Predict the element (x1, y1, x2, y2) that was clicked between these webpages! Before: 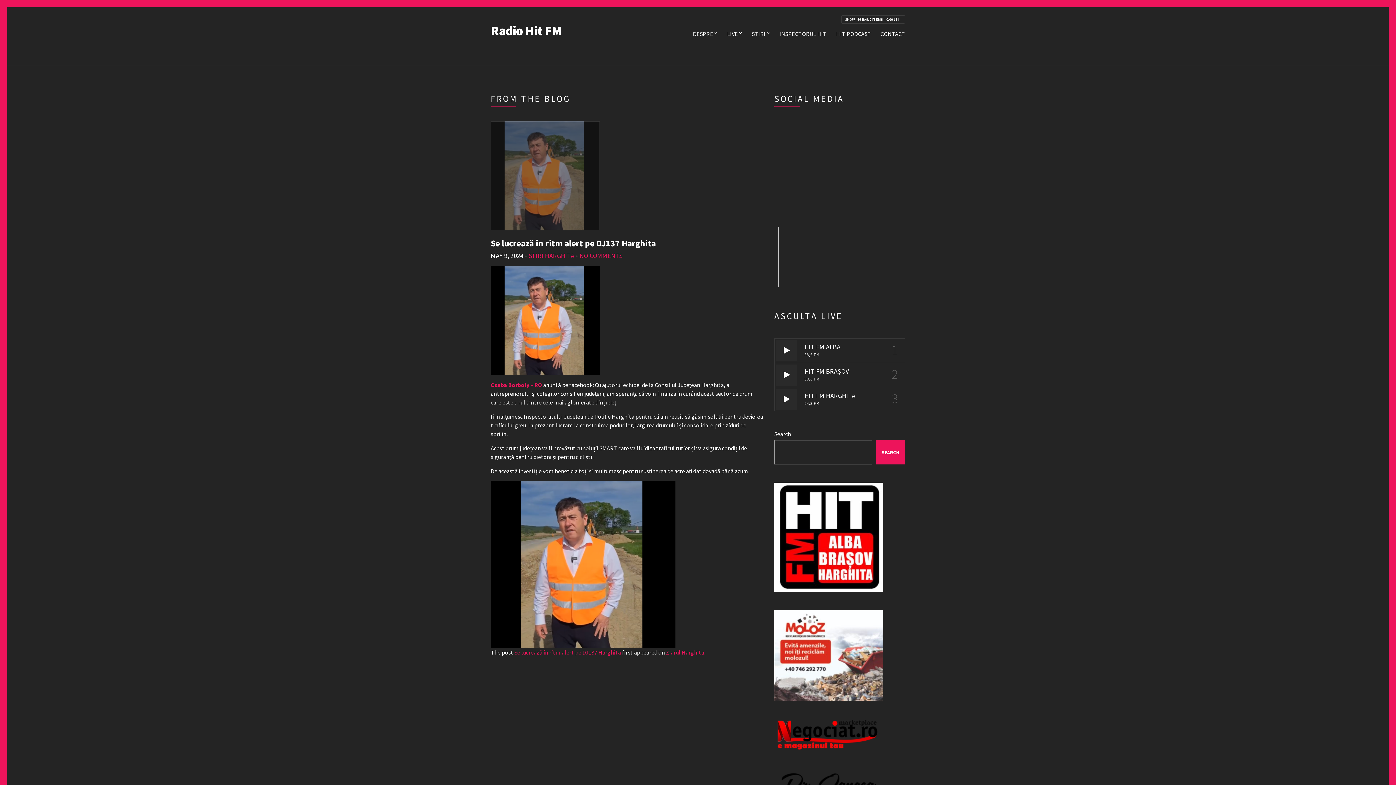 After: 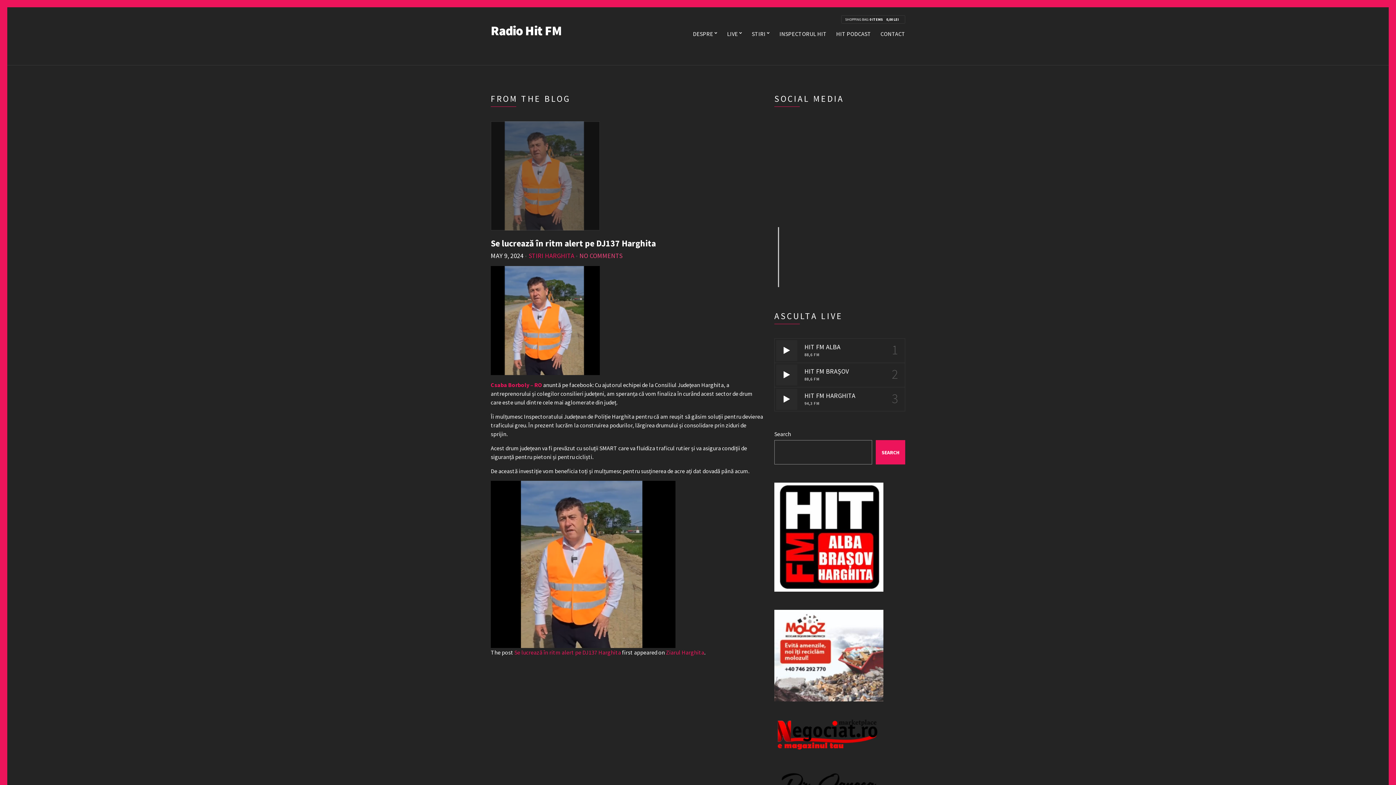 Action: label: NO COMMENTS bbox: (579, 251, 622, 260)